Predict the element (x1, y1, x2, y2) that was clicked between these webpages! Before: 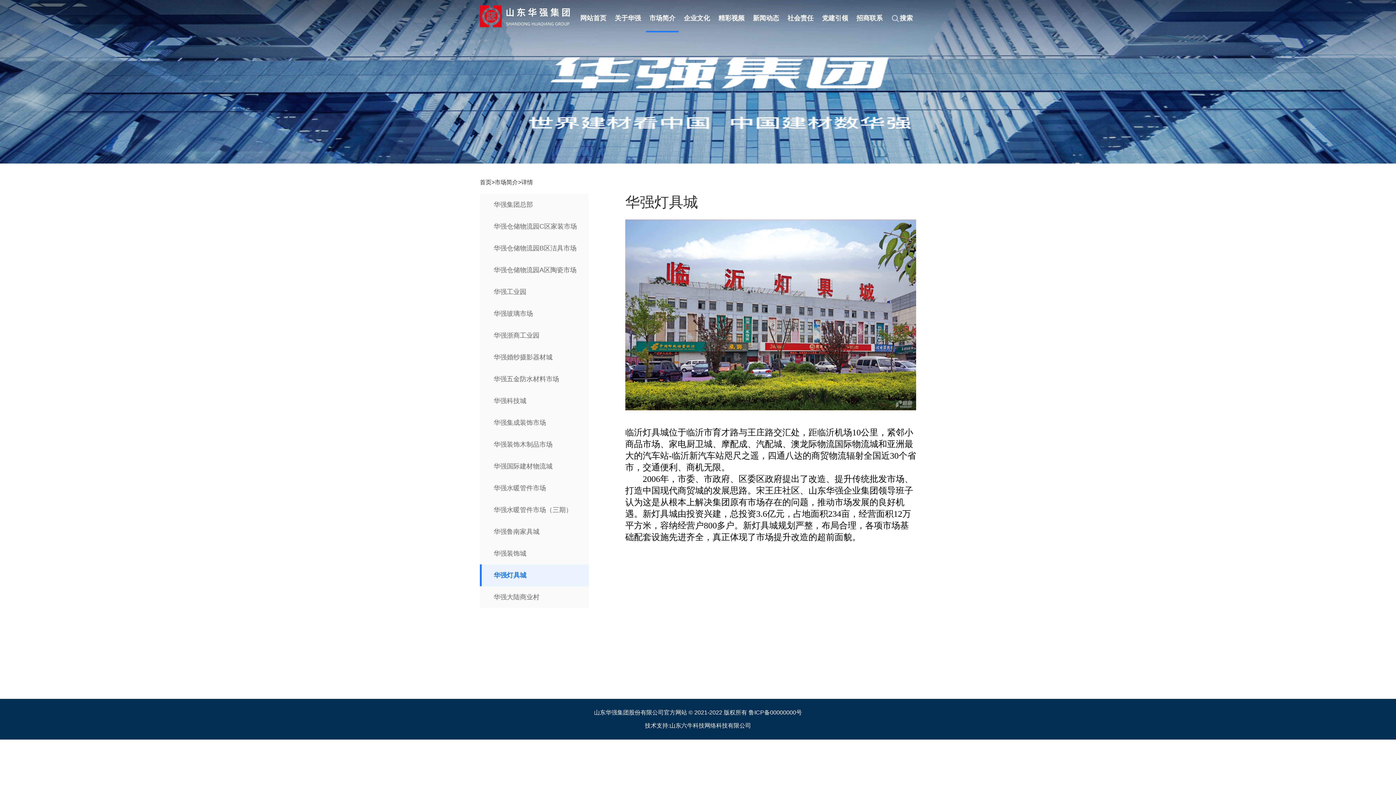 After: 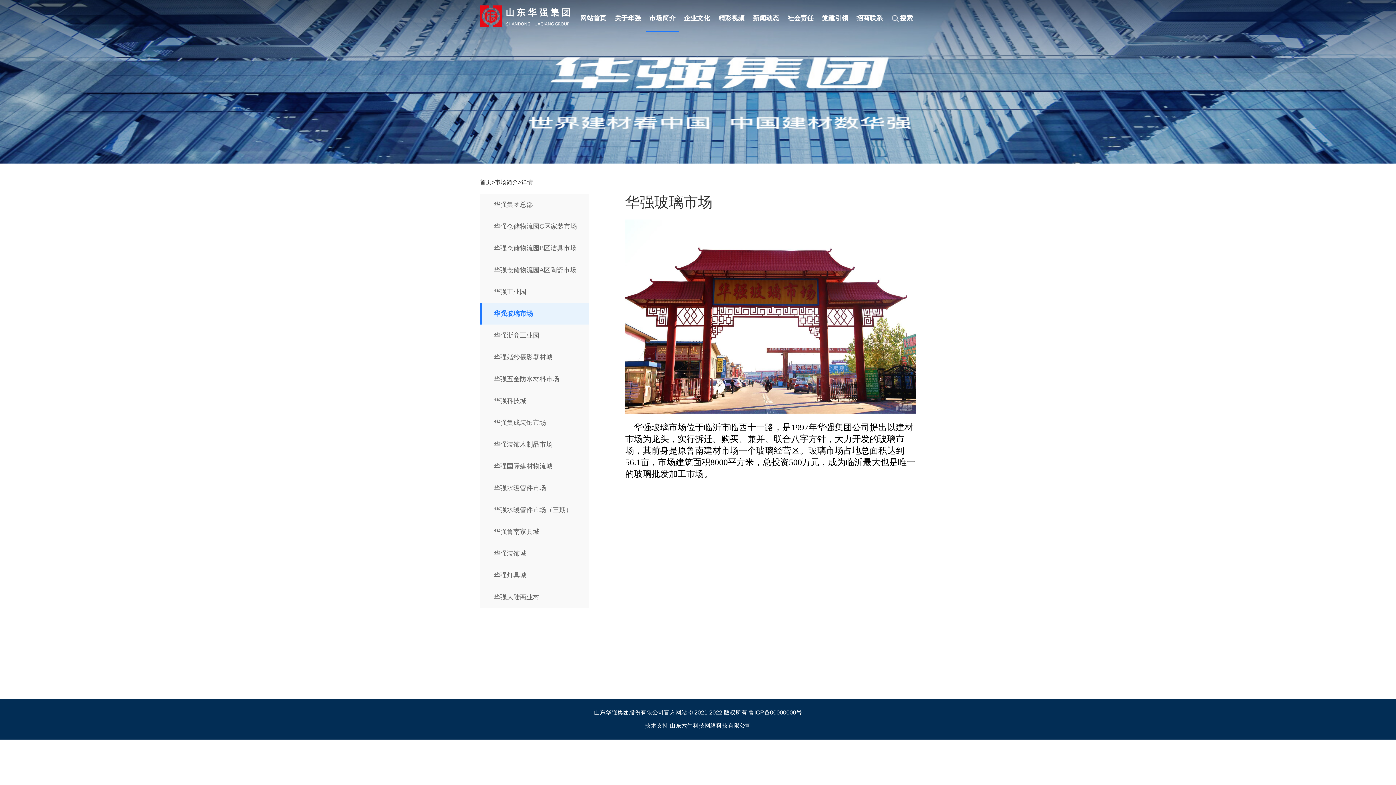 Action: bbox: (480, 302, 589, 324) label: 华强玻璃市场